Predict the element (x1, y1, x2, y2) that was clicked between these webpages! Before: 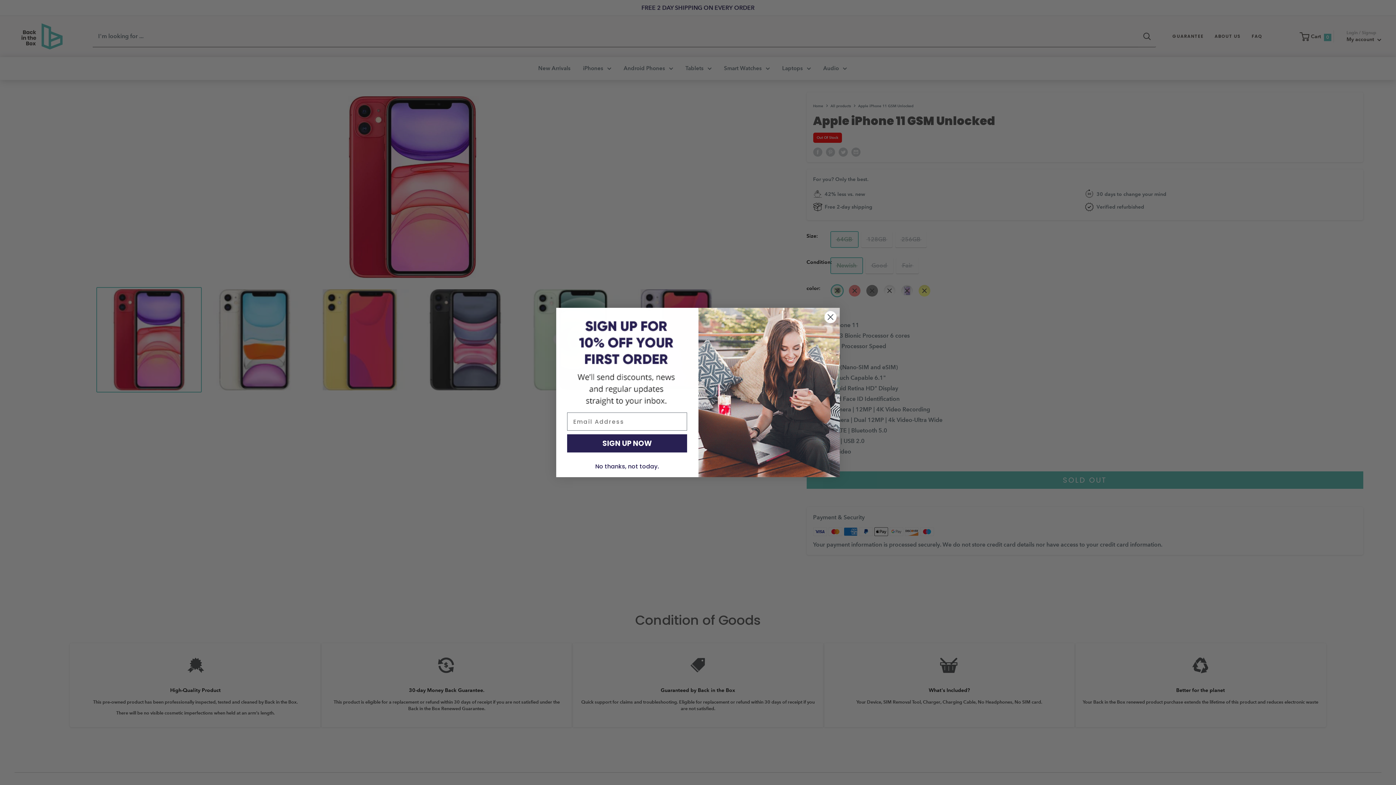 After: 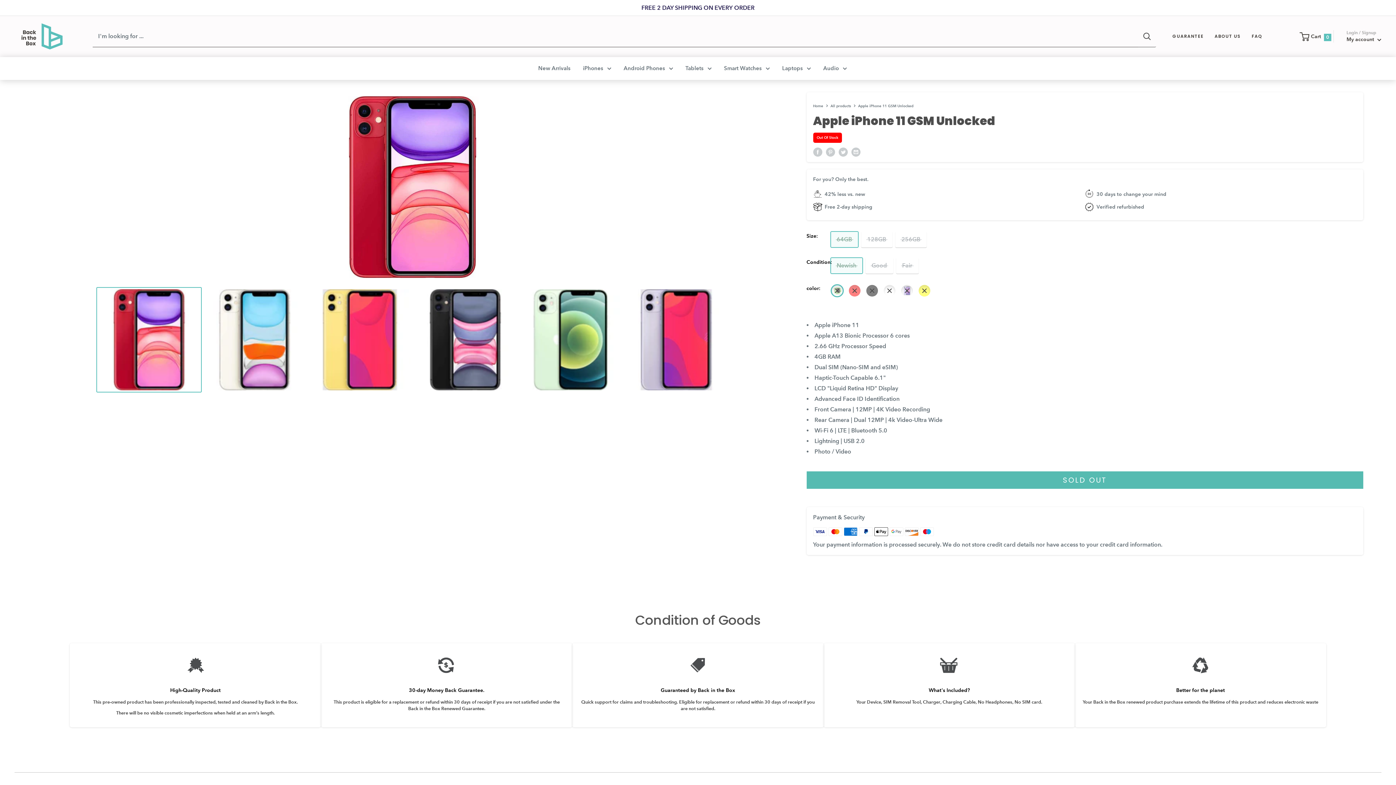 Action: bbox: (824, 310, 837, 323) label: Close dialog